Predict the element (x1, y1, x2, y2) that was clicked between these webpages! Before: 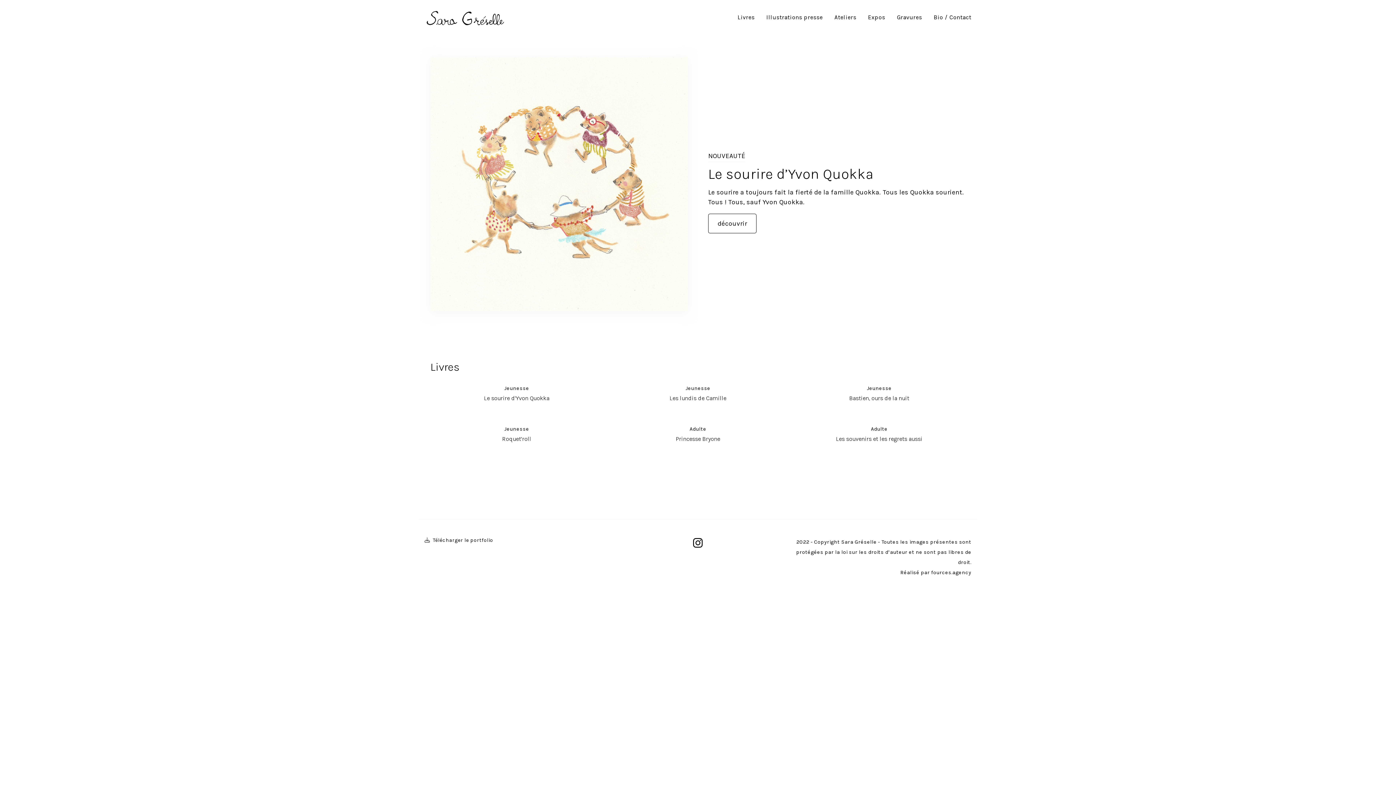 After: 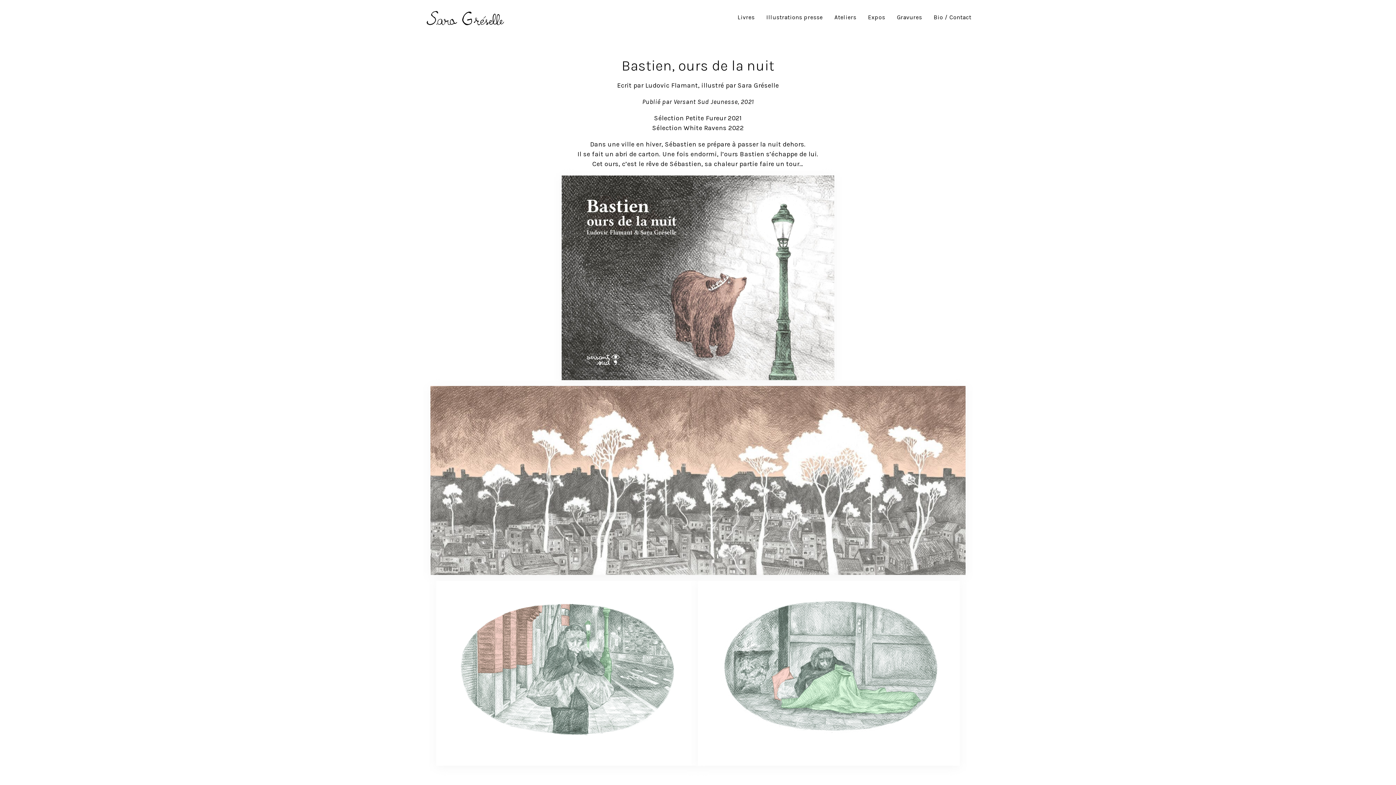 Action: label: Jeunesse
Bastien, ours de la nuit bbox: (793, 388, 965, 420)